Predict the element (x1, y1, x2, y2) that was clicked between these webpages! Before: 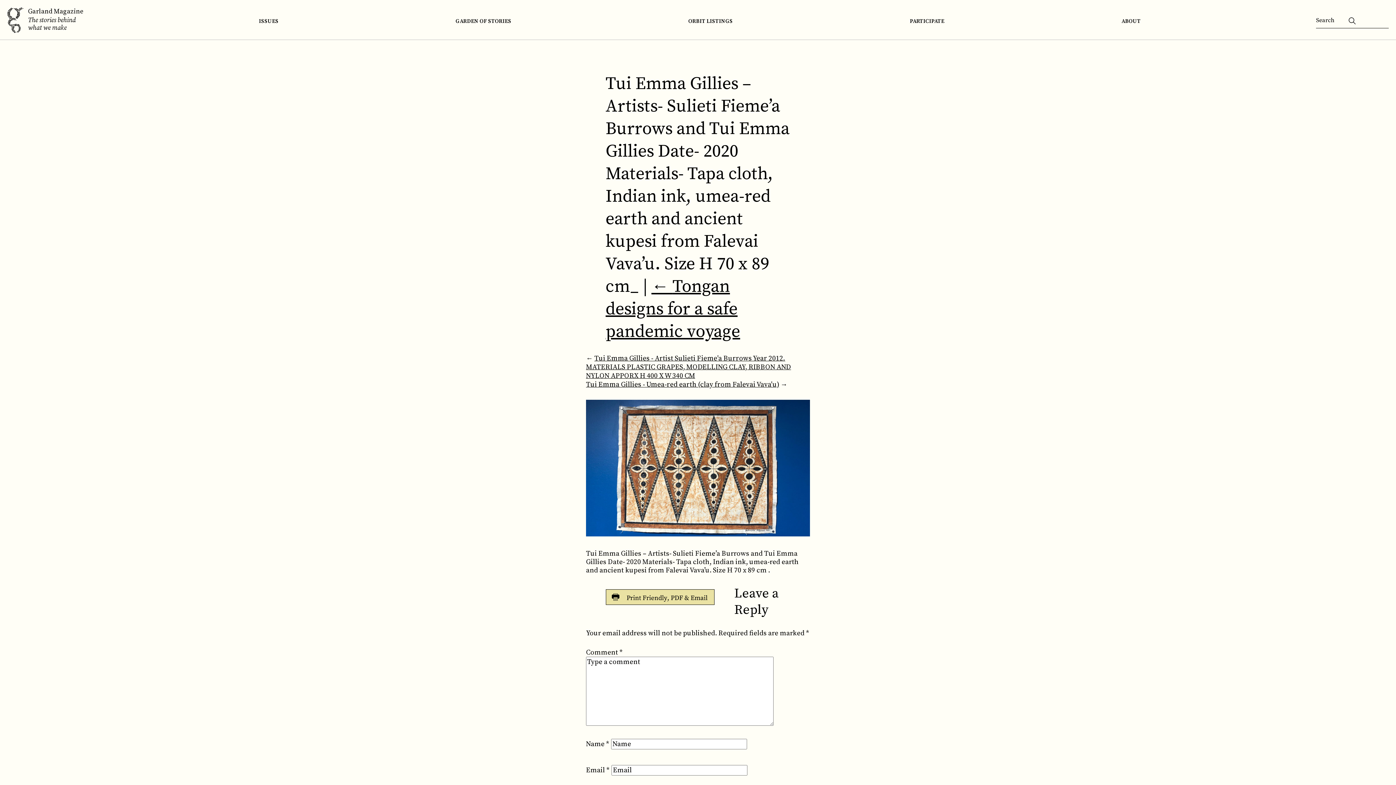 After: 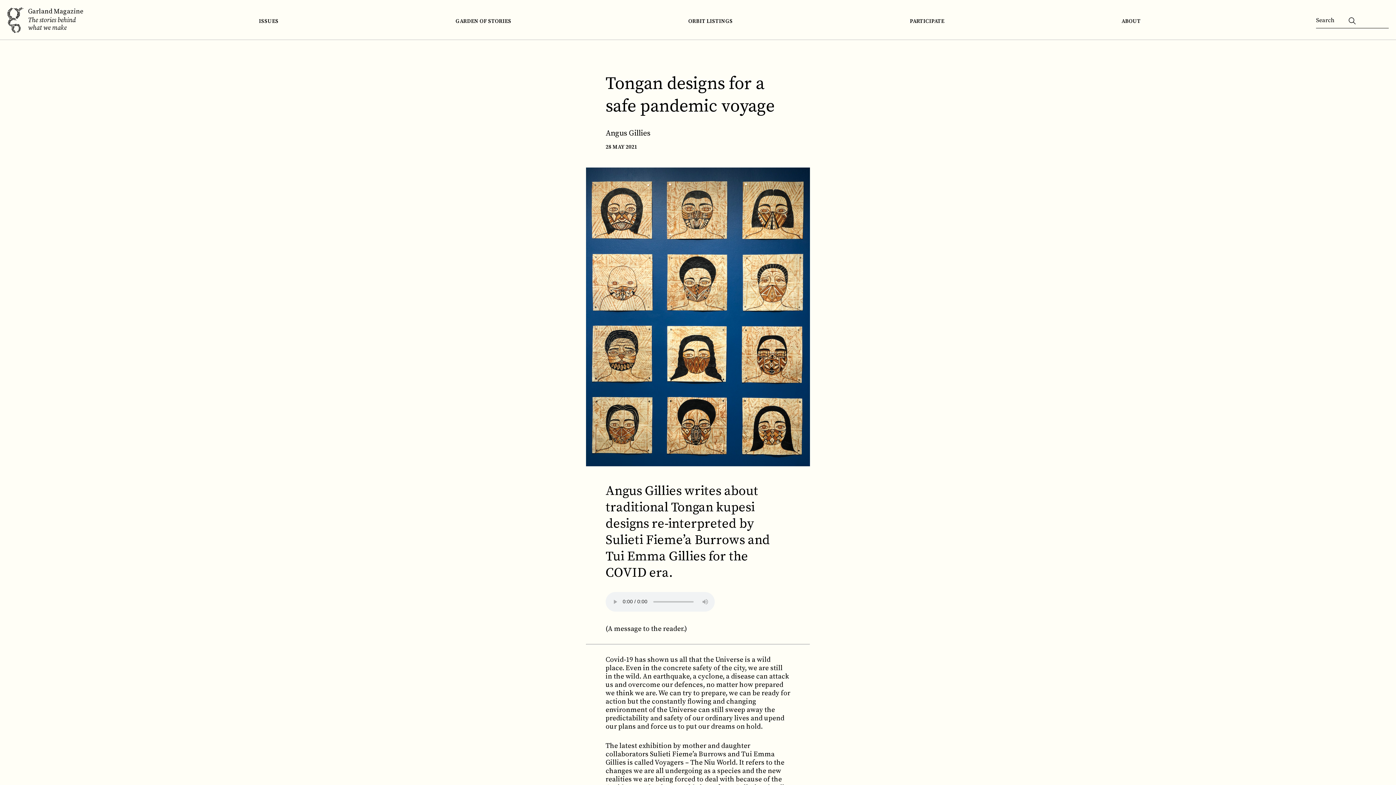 Action: label: ← Tongan designs for a safe pandemic voyage bbox: (605, 276, 740, 342)